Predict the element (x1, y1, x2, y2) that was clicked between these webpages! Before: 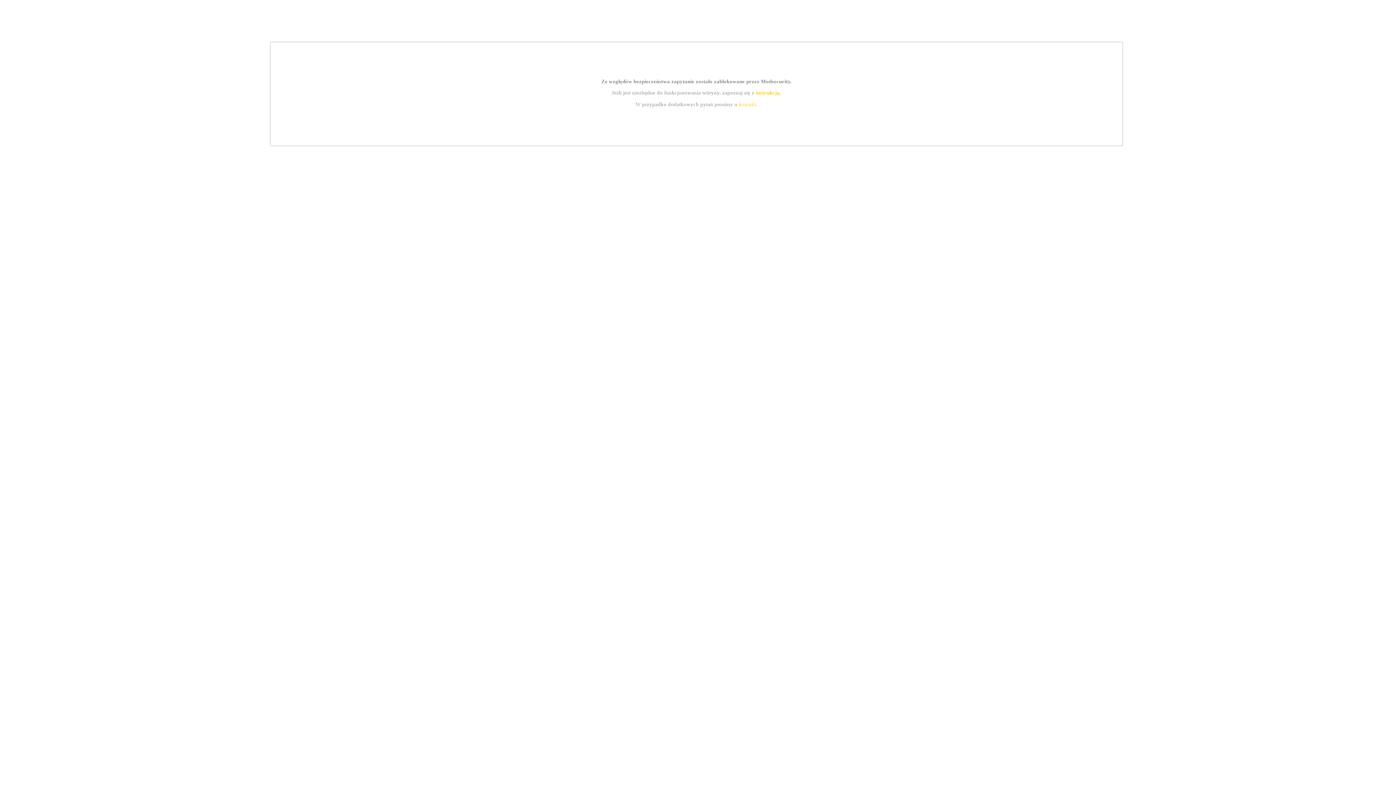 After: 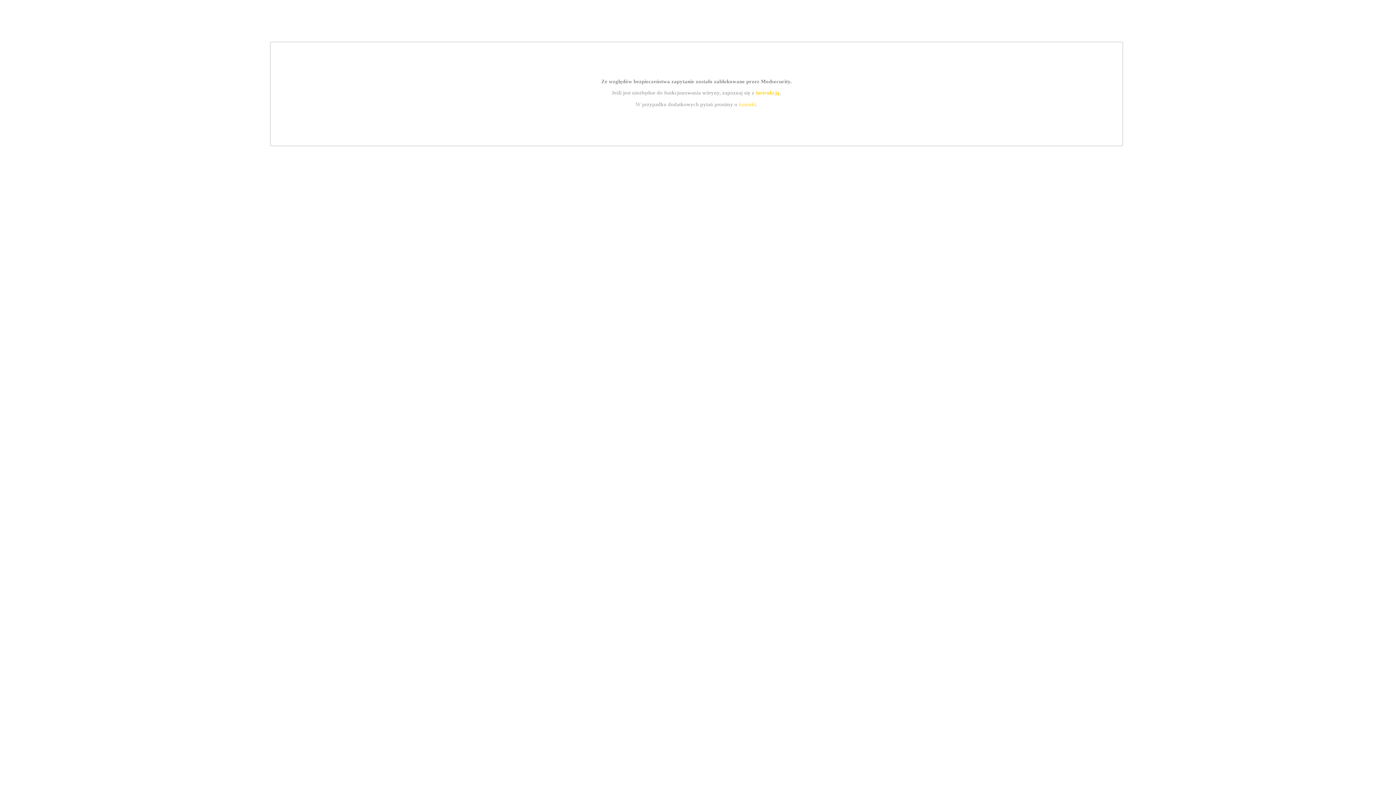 Action: label: instrukcją bbox: (755, 89, 779, 95)